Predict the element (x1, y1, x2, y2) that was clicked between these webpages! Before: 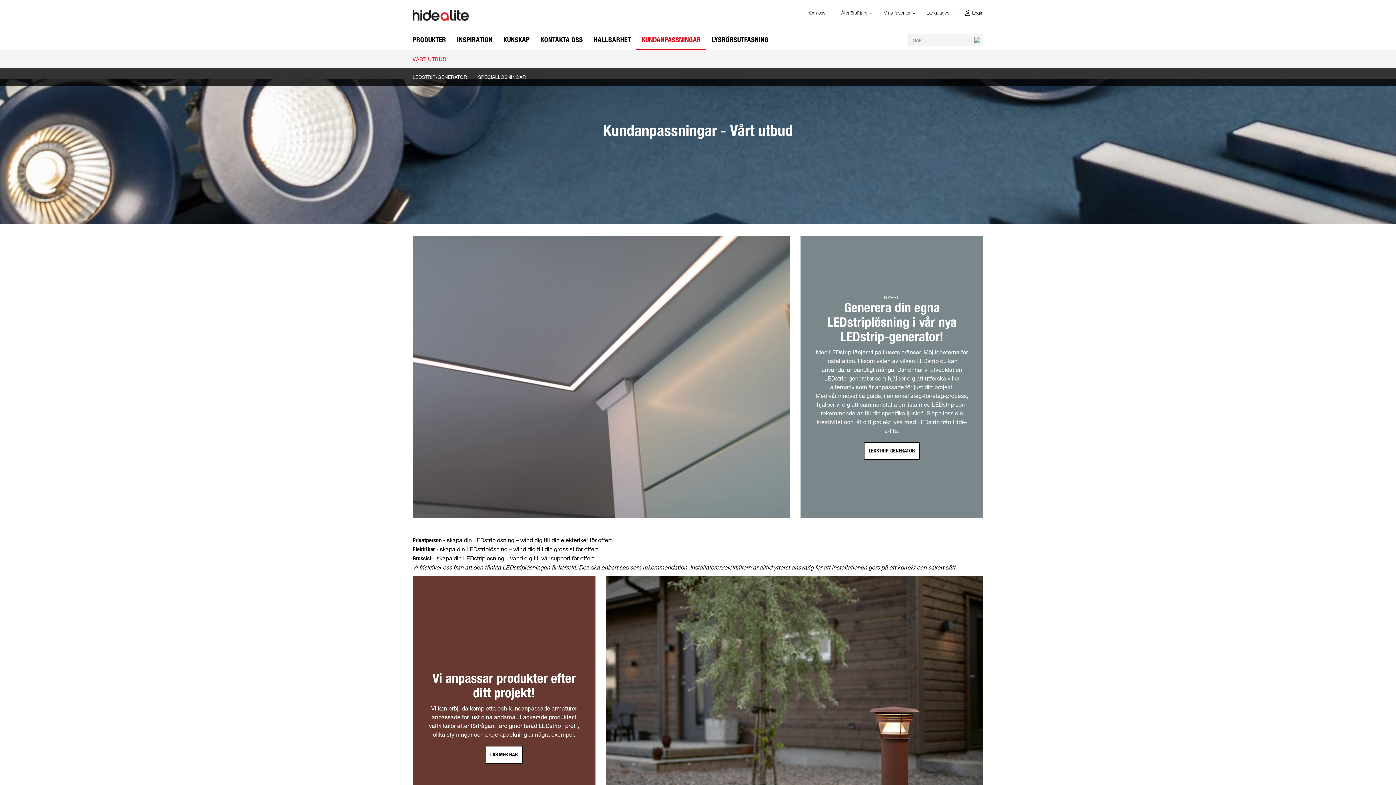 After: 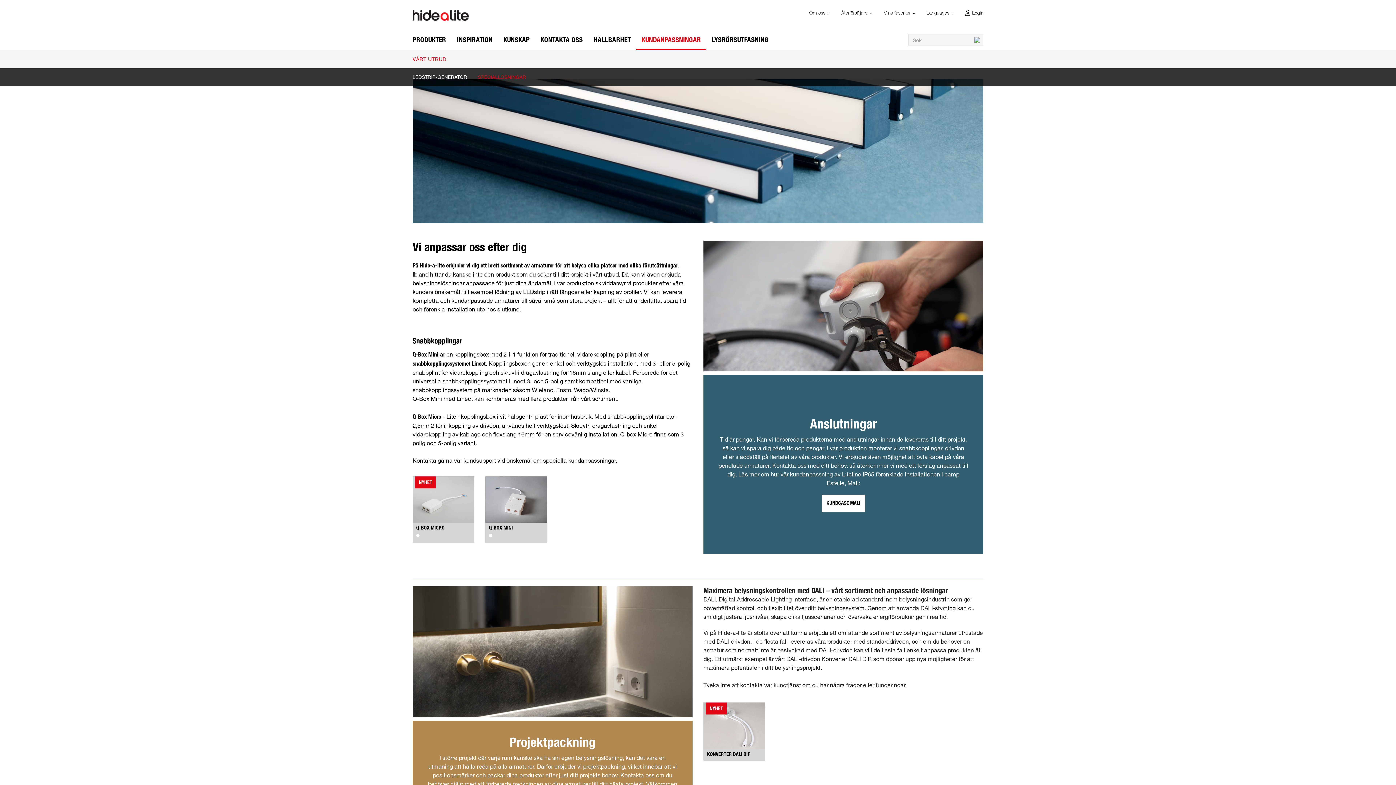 Action: bbox: (606, 576, 983, 859)